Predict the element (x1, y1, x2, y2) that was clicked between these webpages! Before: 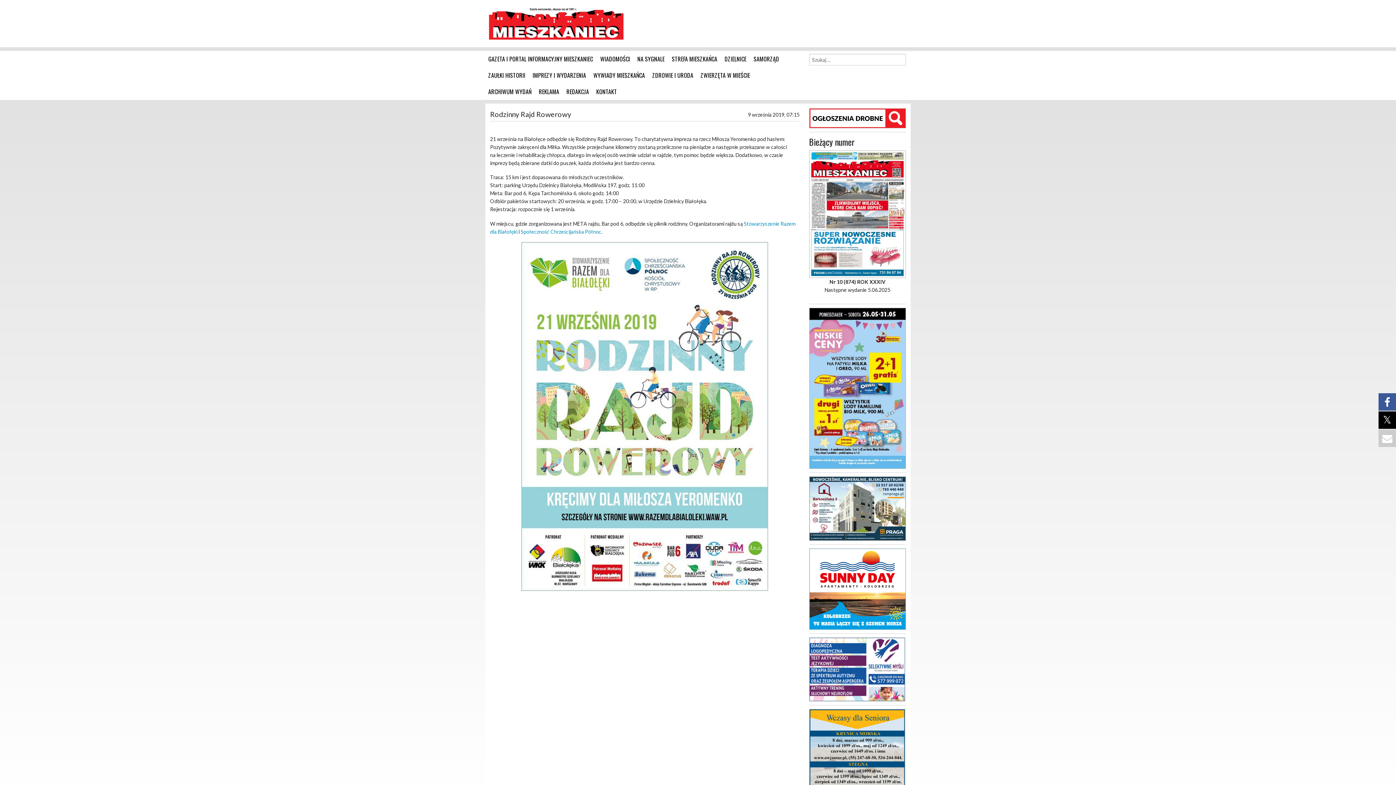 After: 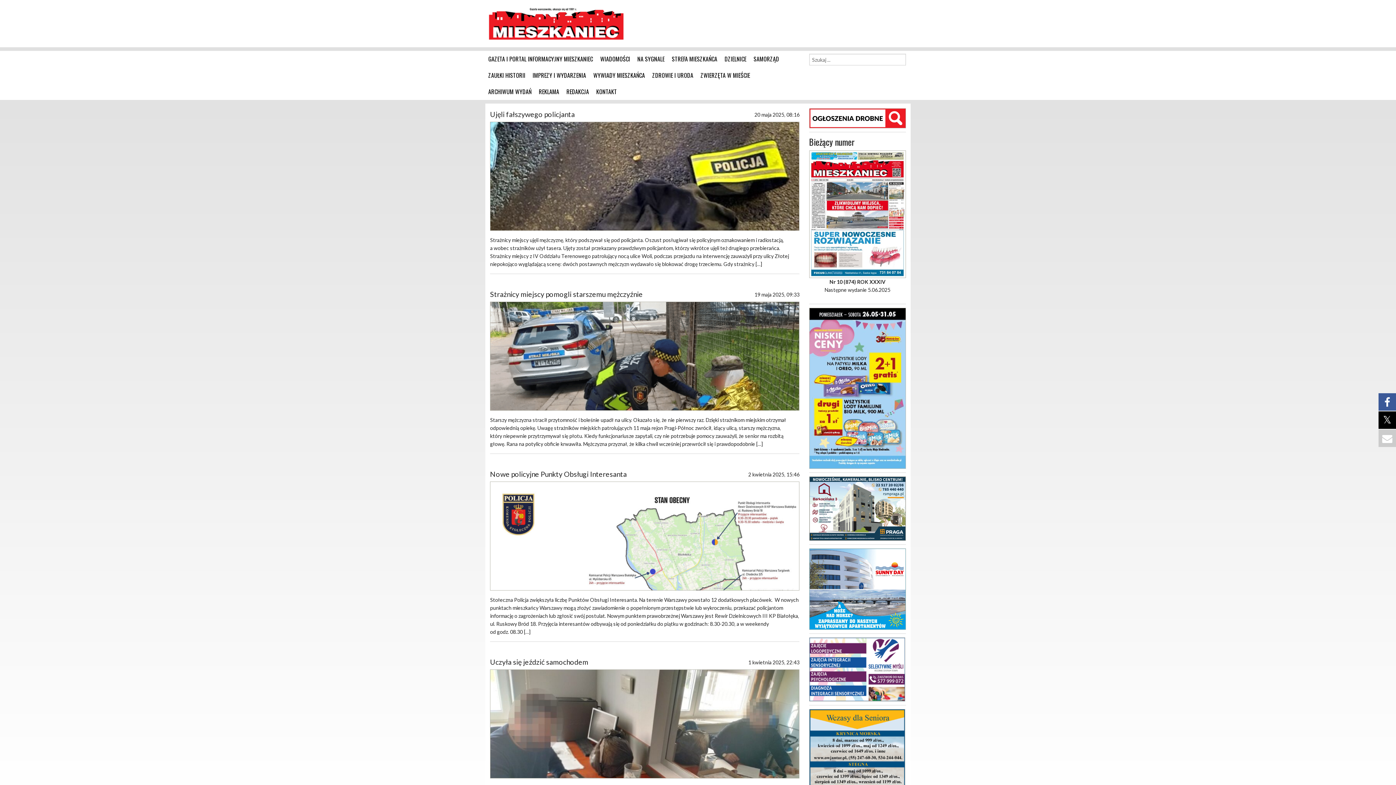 Action: label: NA SYGNALE bbox: (635, 50, 666, 67)